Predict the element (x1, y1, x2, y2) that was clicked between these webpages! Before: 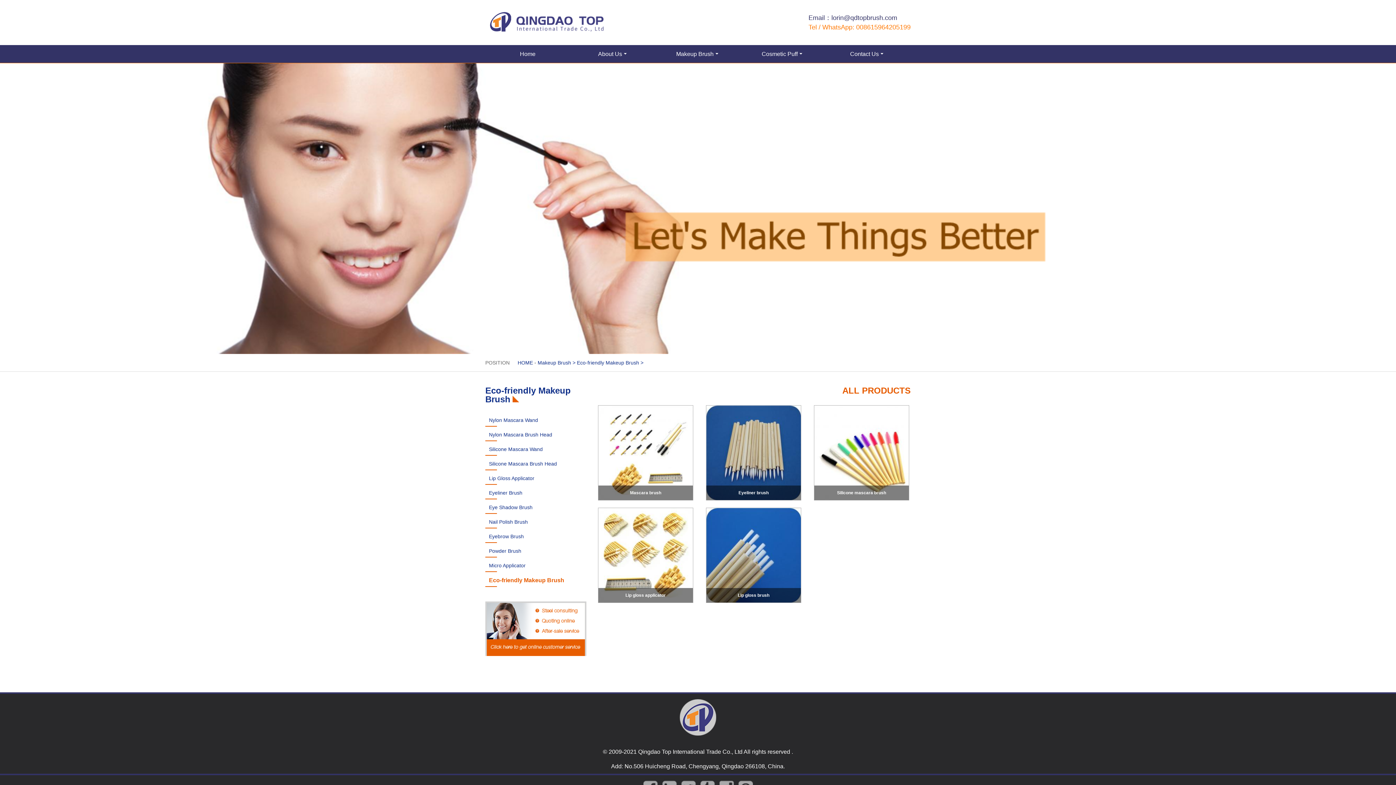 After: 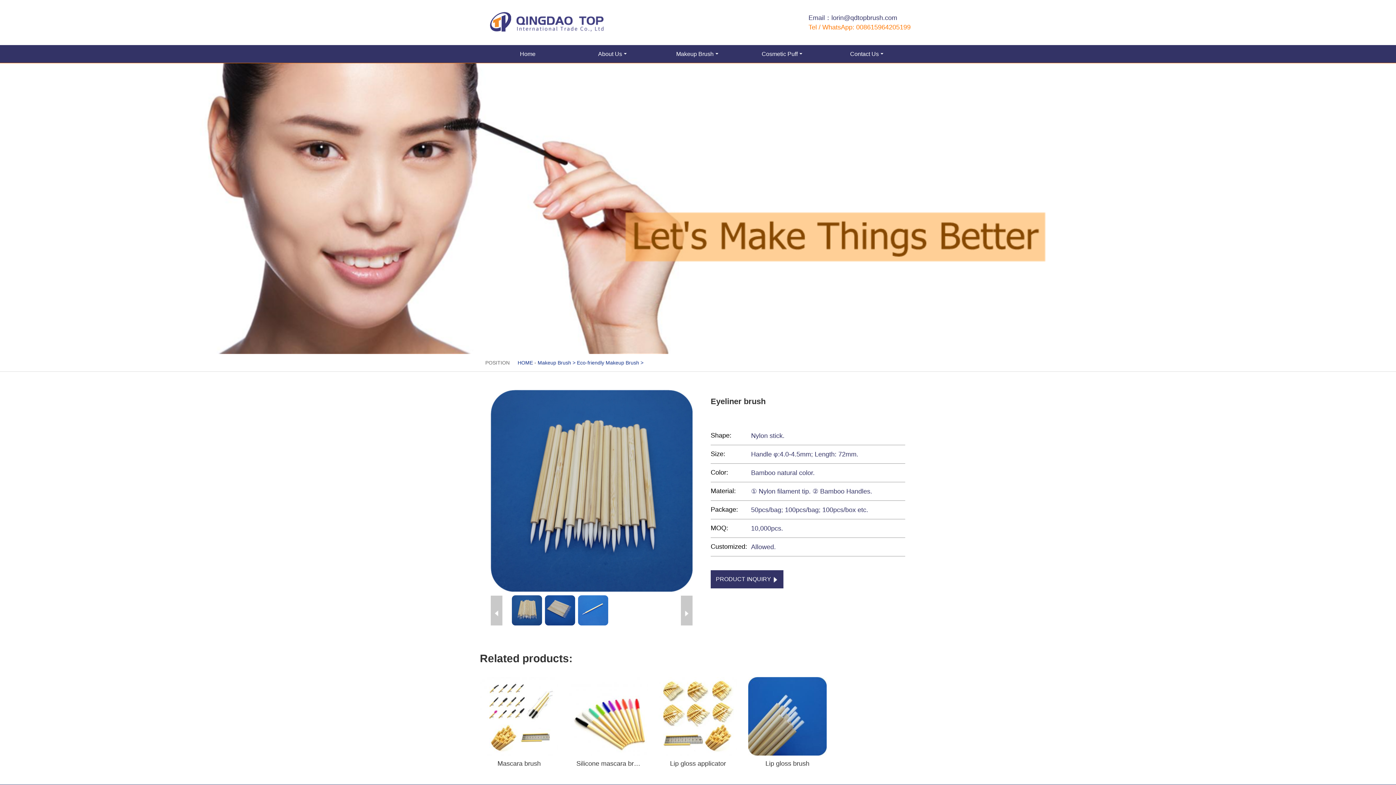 Action: label: Eyeliner brush bbox: (706, 405, 801, 500)